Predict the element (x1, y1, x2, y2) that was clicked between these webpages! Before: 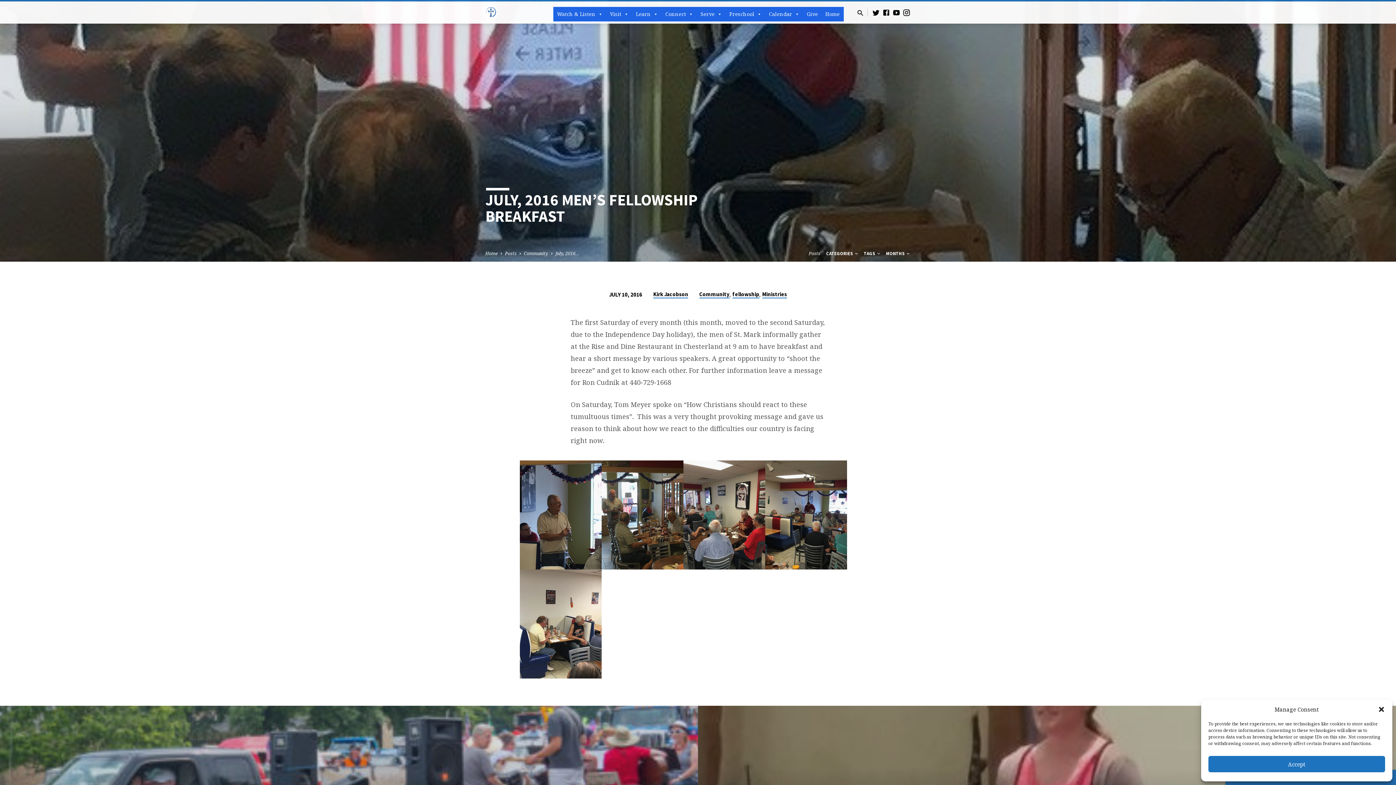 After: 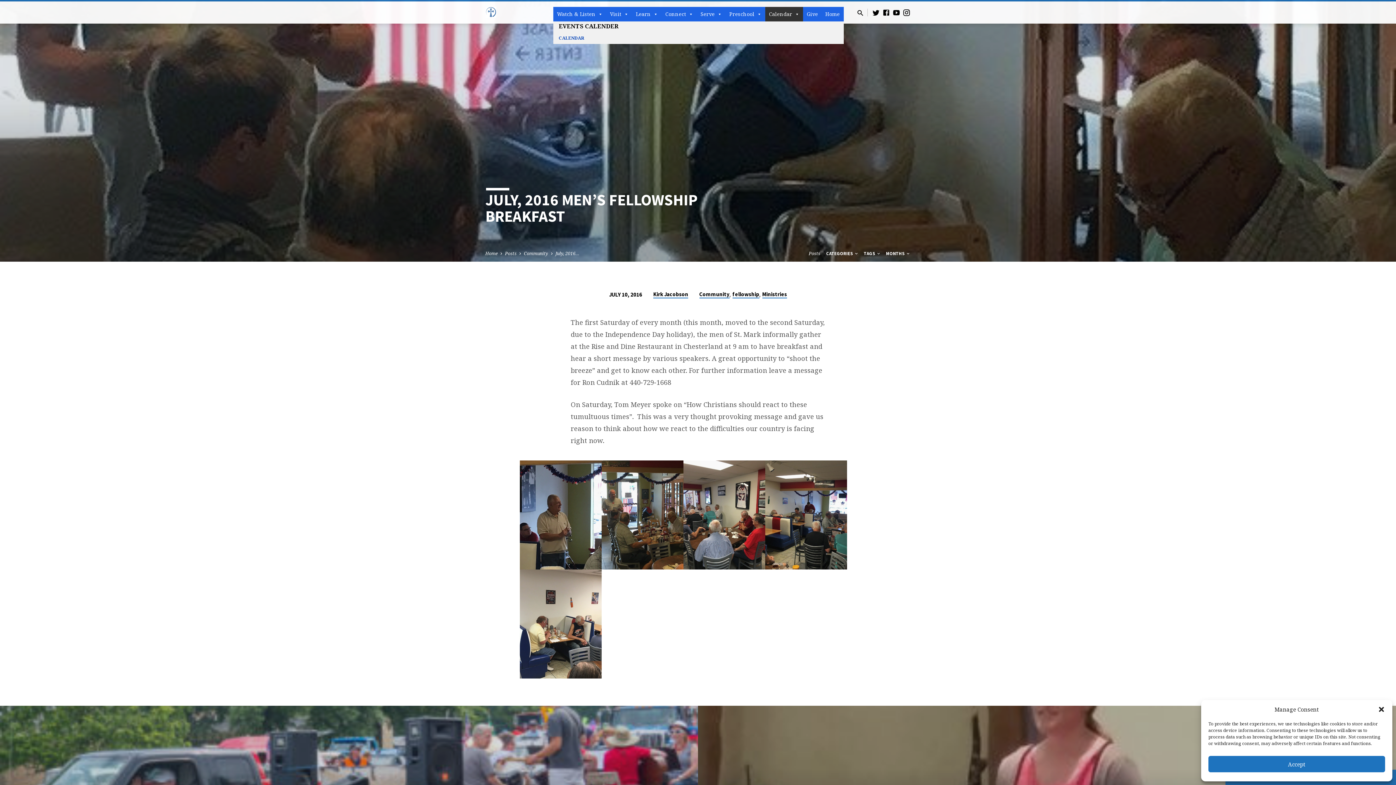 Action: bbox: (765, 6, 803, 21) label: Calendar